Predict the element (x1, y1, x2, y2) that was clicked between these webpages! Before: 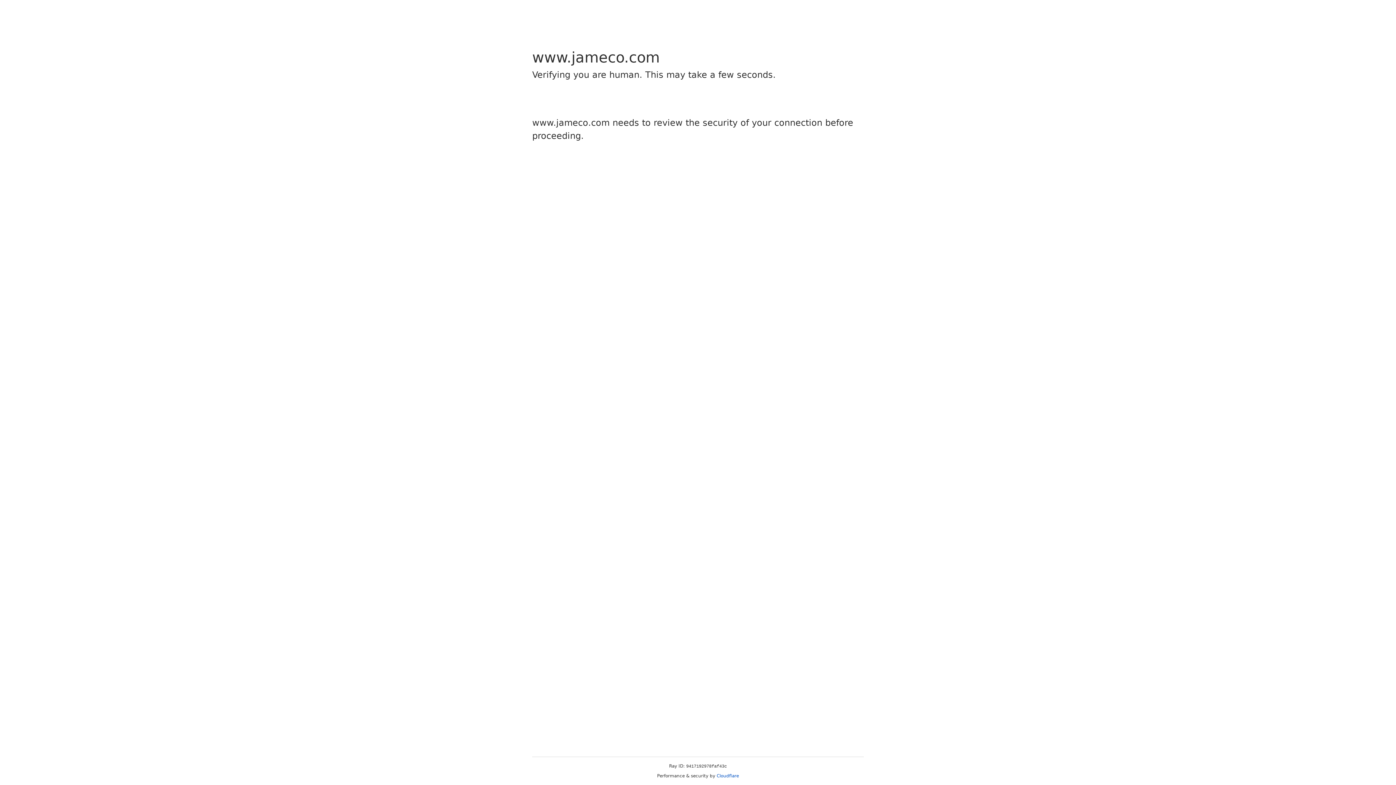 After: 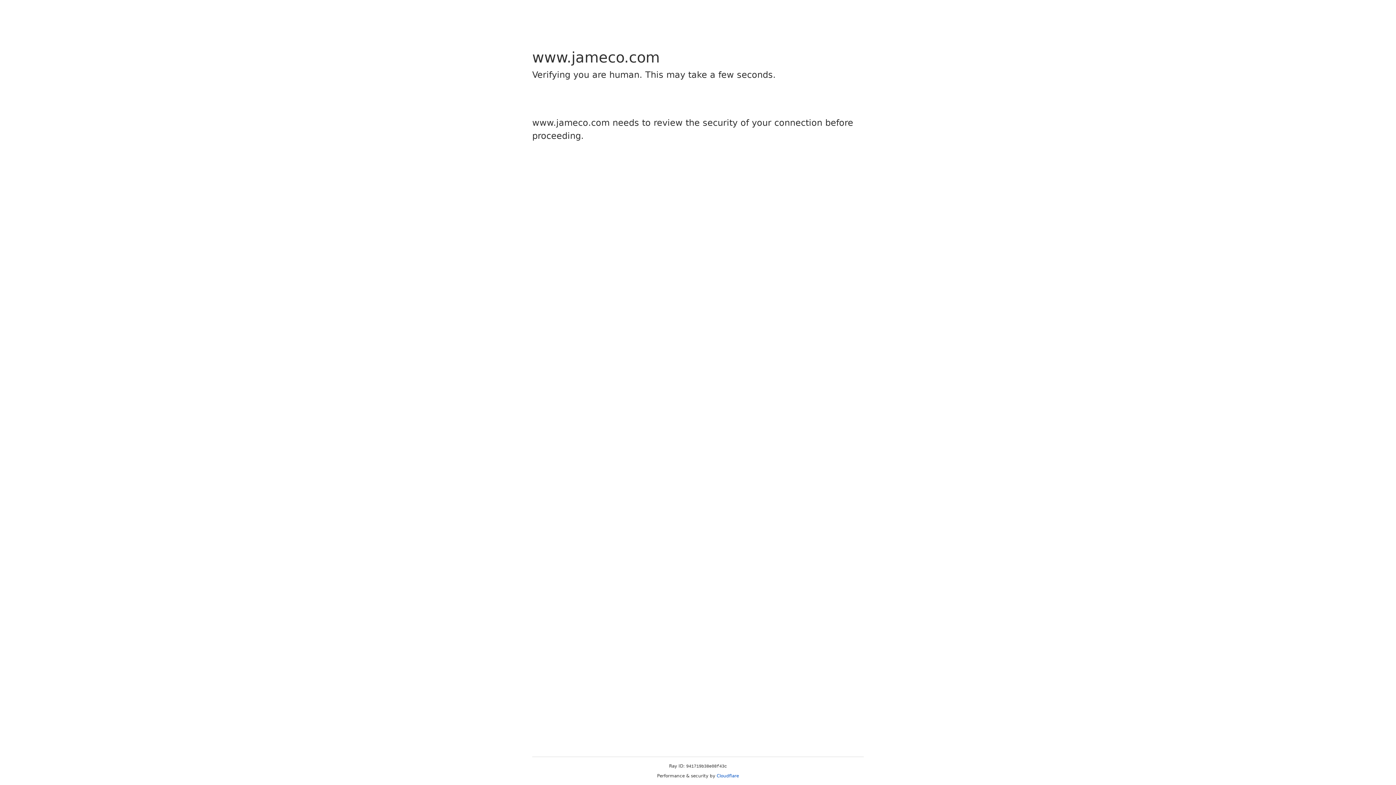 Action: label: Cloudflare bbox: (716, 773, 739, 778)